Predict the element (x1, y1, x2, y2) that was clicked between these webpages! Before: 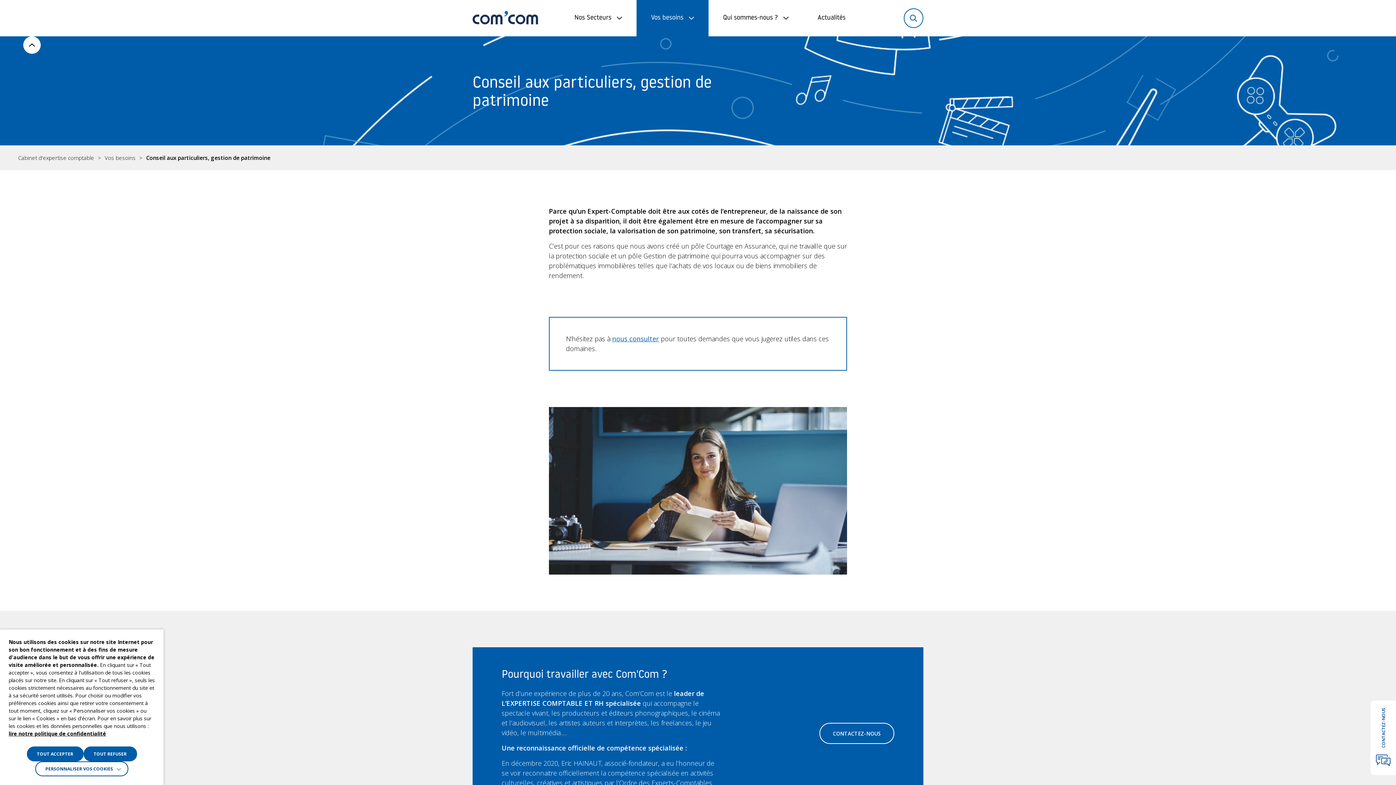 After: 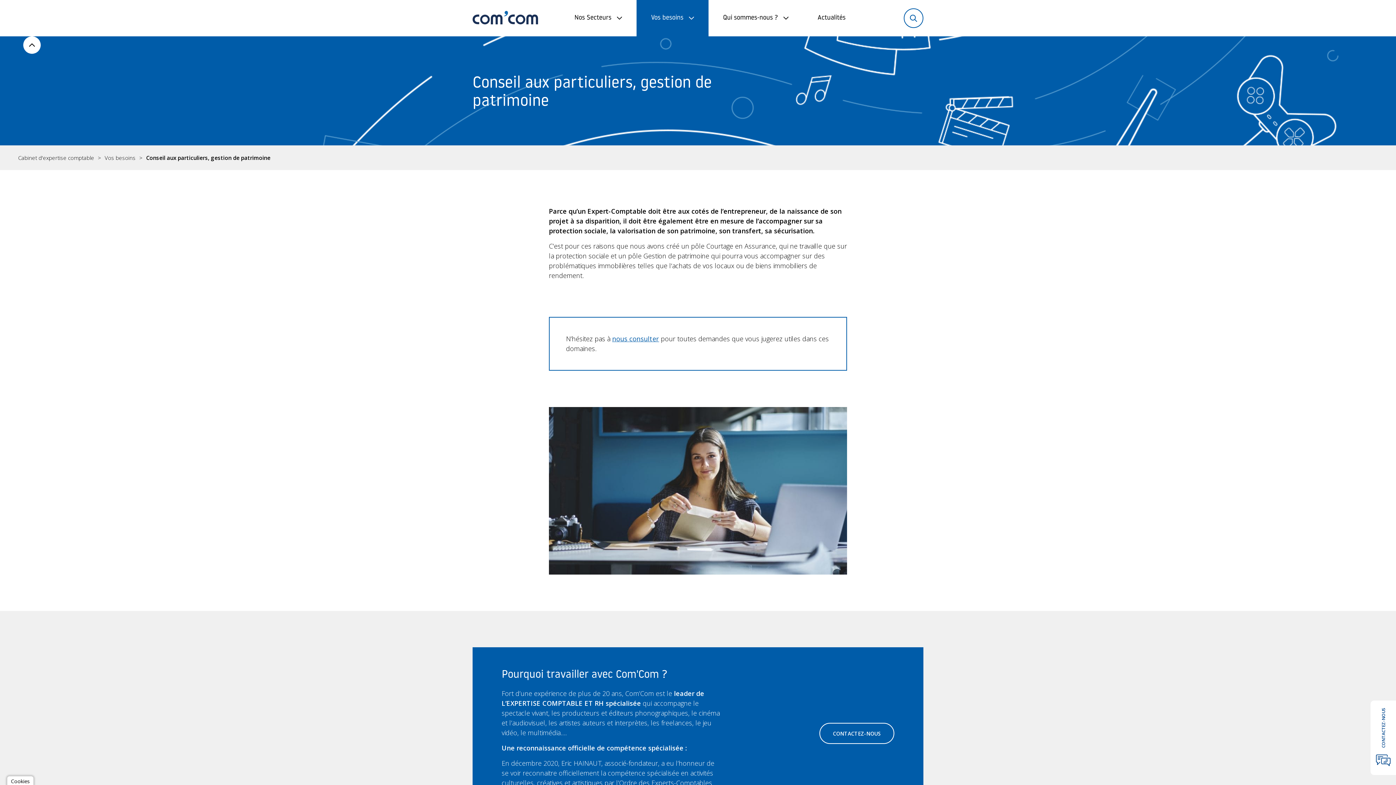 Action: bbox: (83, 746, 136, 761) label: TOUT REFUSER